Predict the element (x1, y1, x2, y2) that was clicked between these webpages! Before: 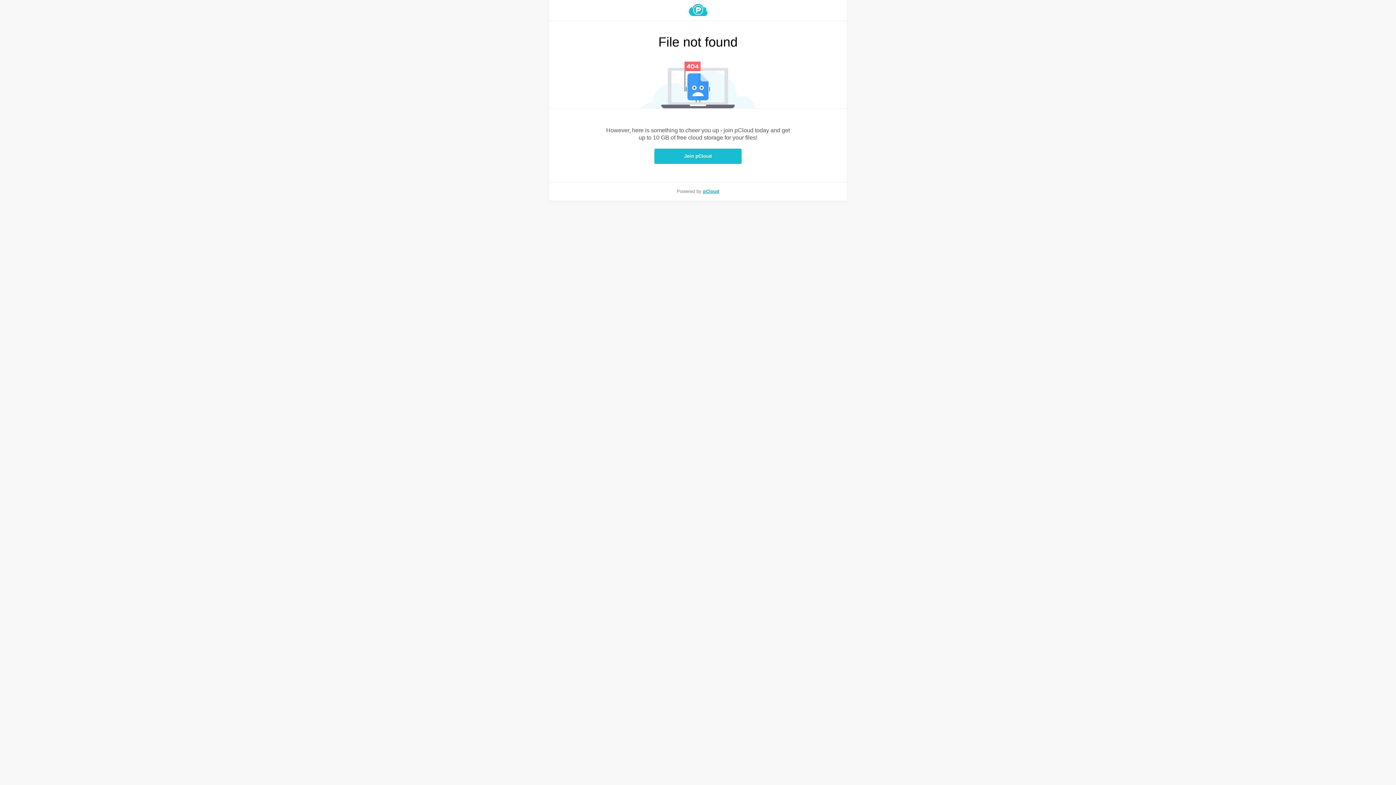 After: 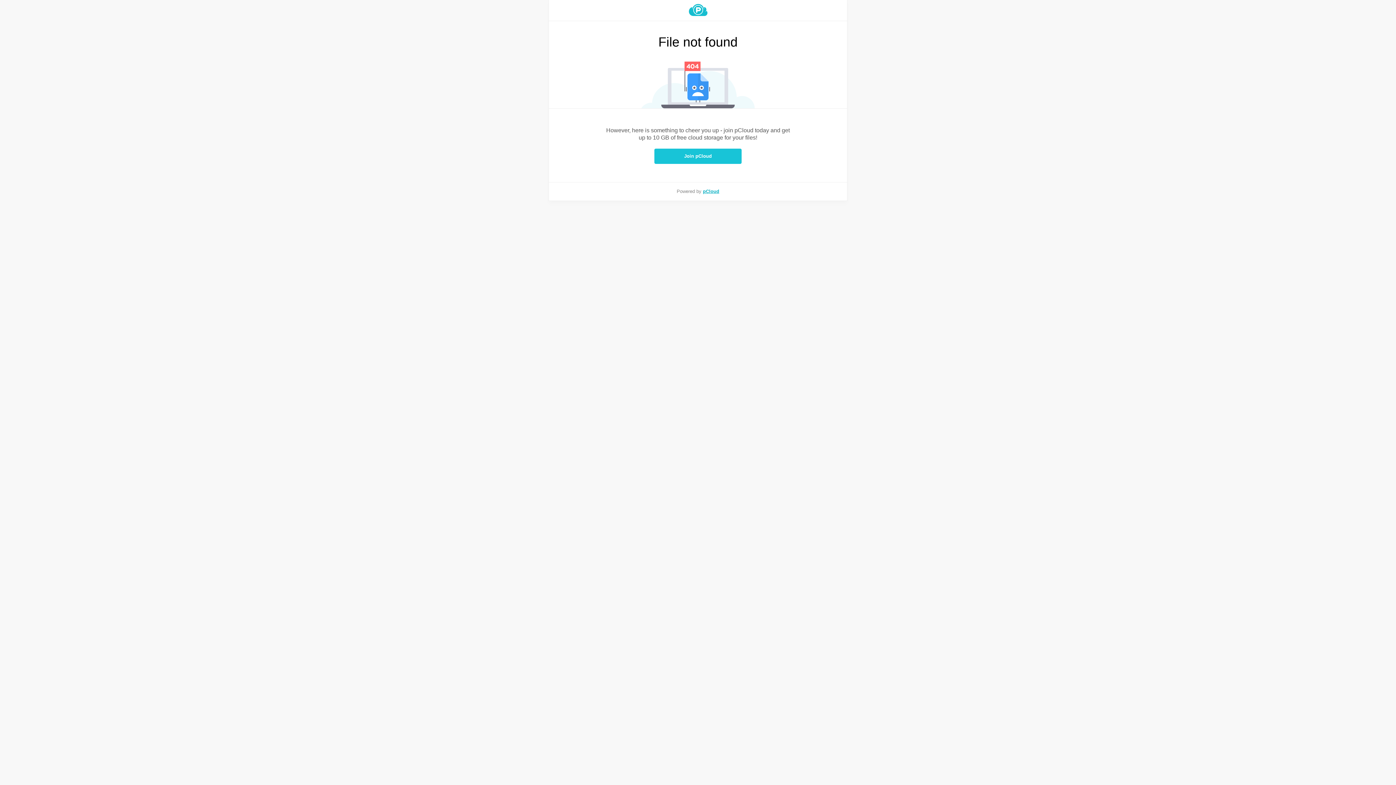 Action: bbox: (654, 148, 741, 164) label: Join pCloud